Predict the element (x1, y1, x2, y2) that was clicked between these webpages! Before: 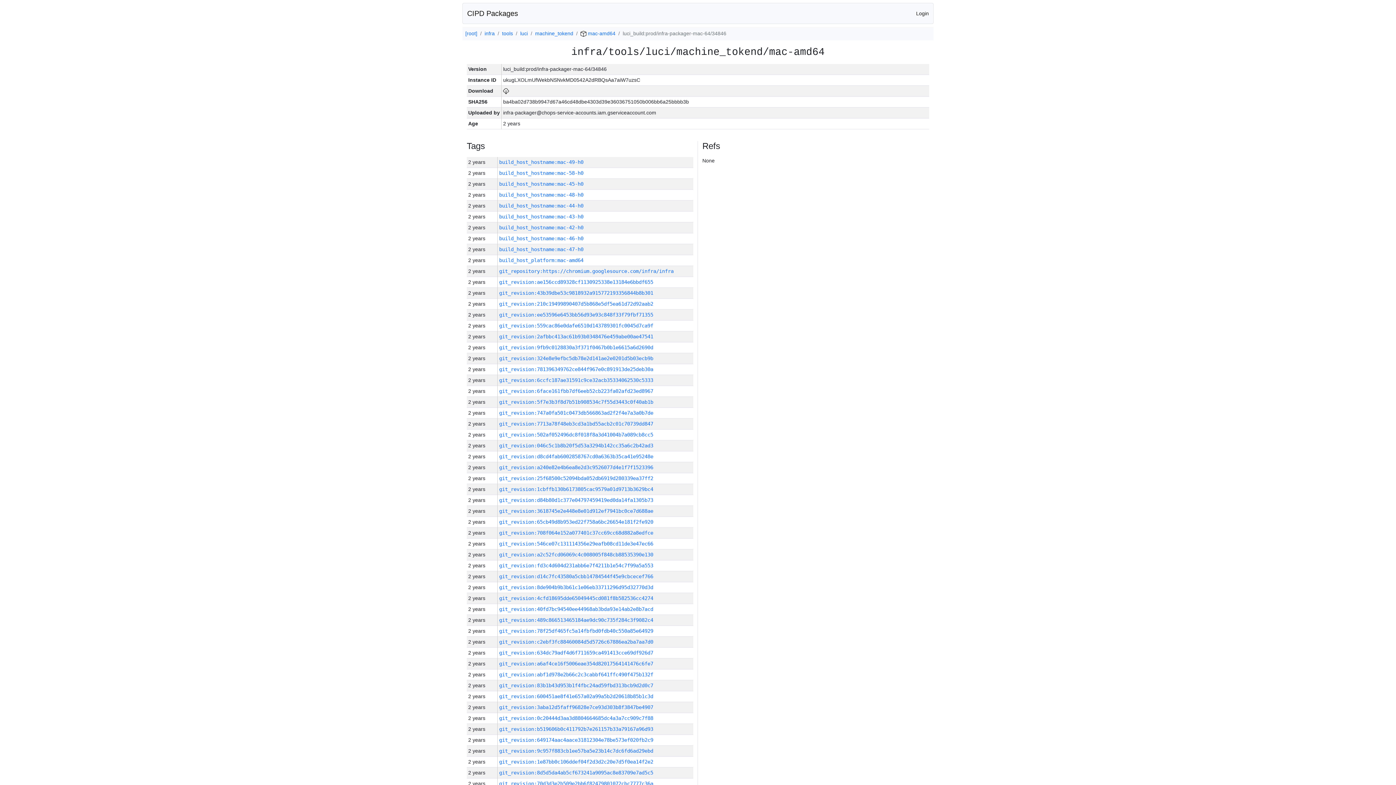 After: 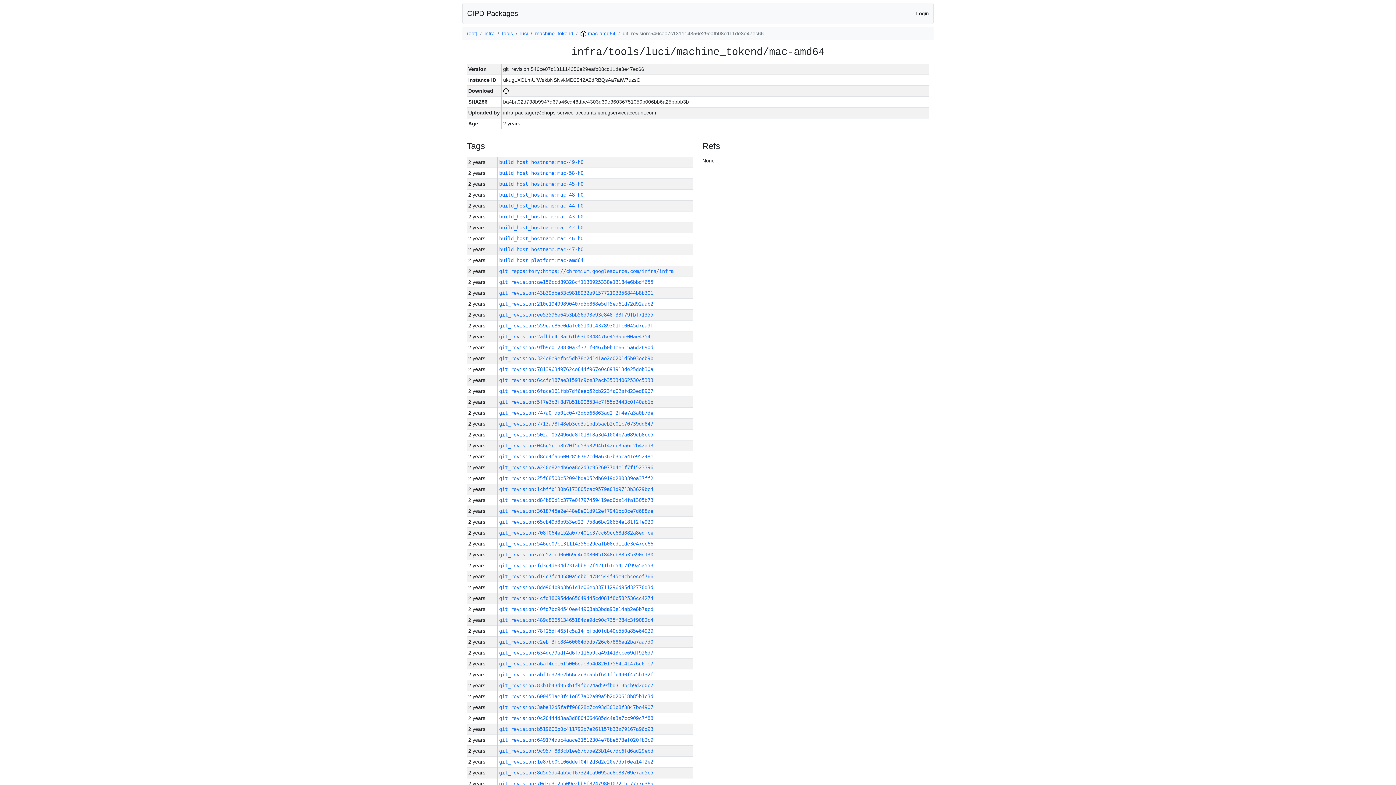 Action: label: git_revision:546ce07c131114356e29eafb08cd11de3e47ec66 bbox: (499, 541, 653, 546)